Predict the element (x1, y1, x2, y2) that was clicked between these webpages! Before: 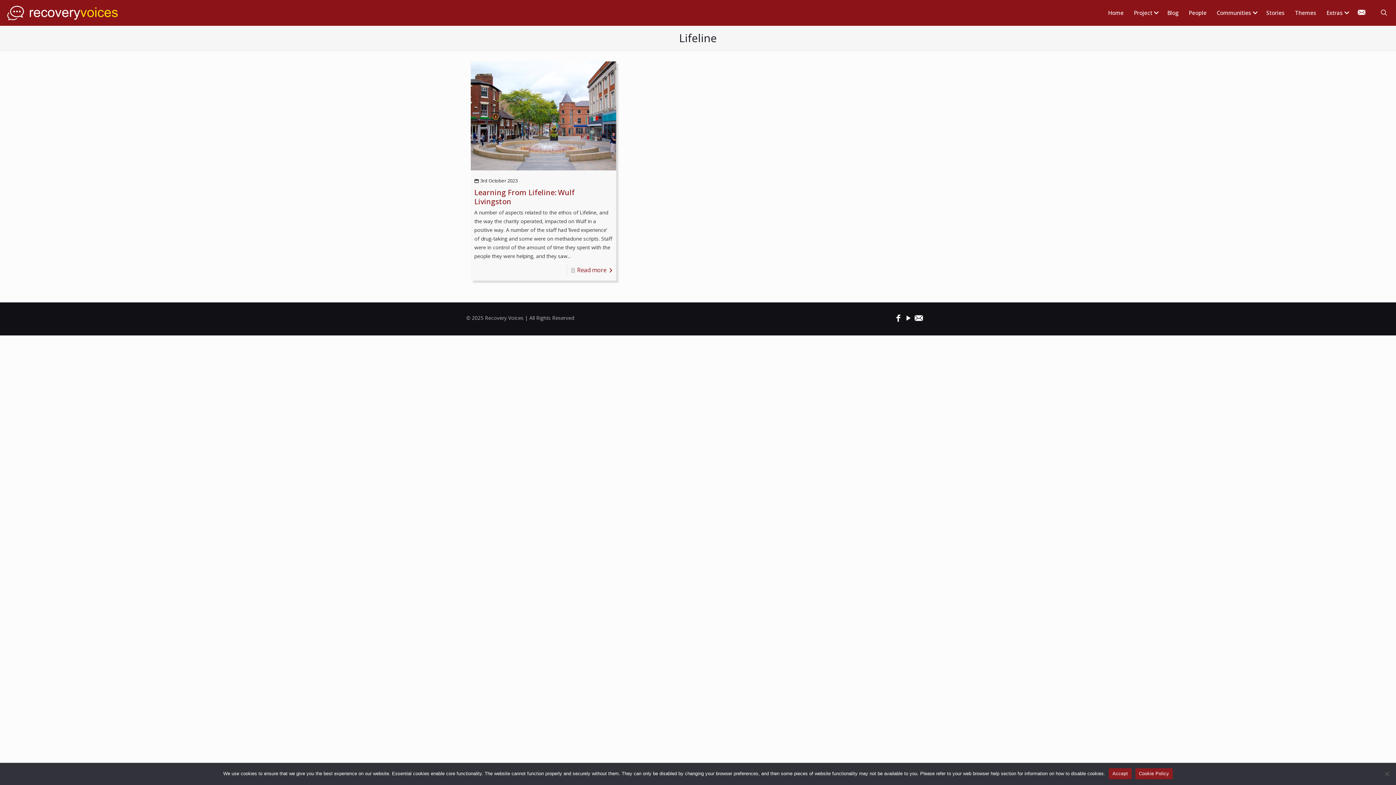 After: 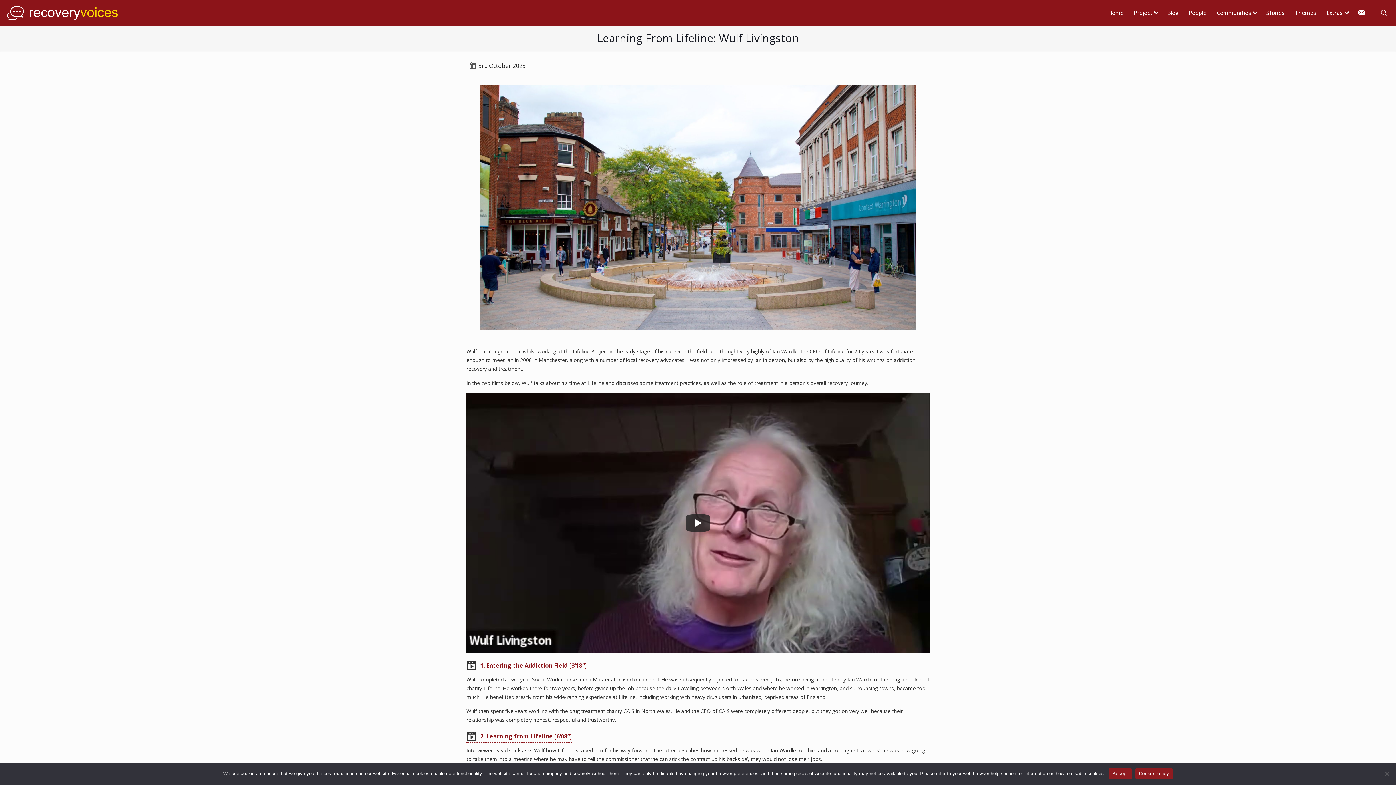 Action: bbox: (470, 61, 616, 170)